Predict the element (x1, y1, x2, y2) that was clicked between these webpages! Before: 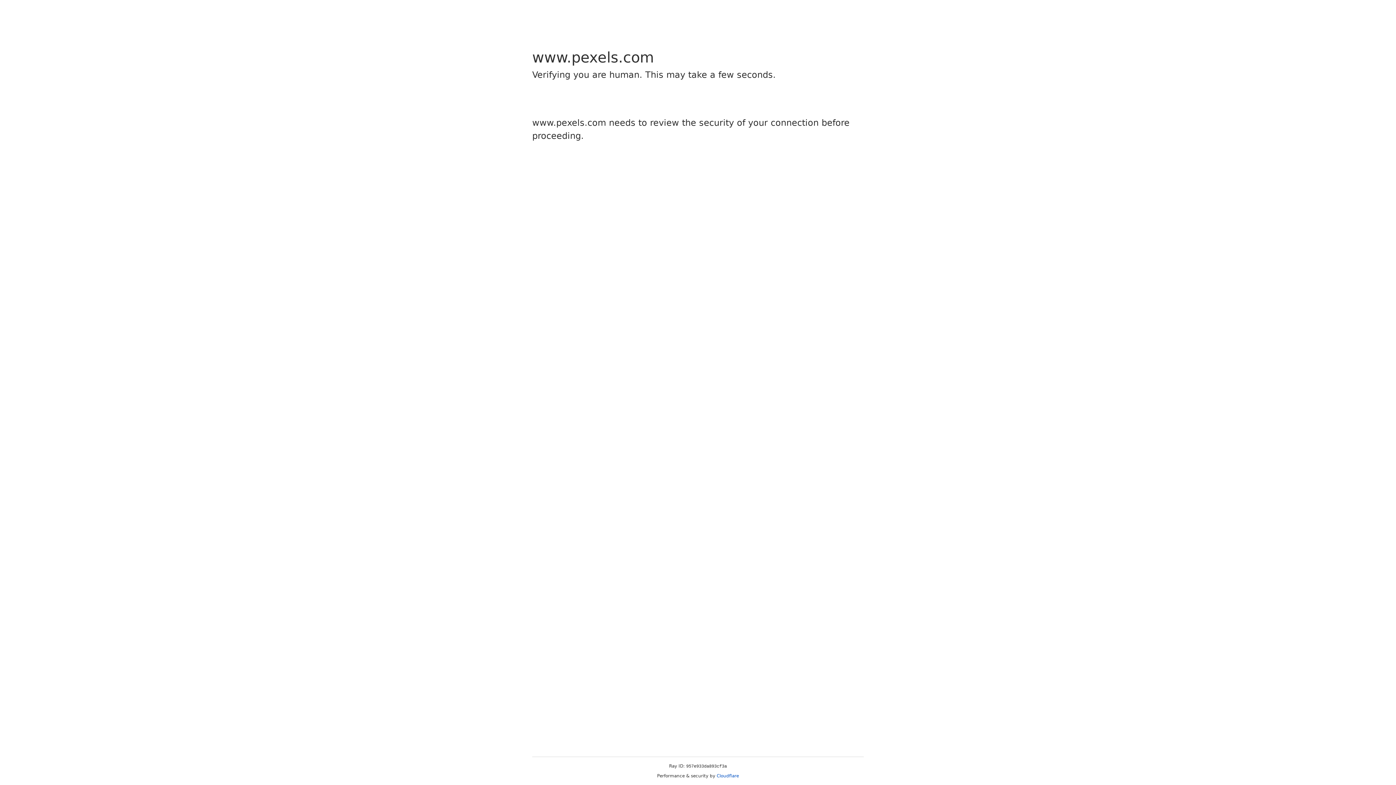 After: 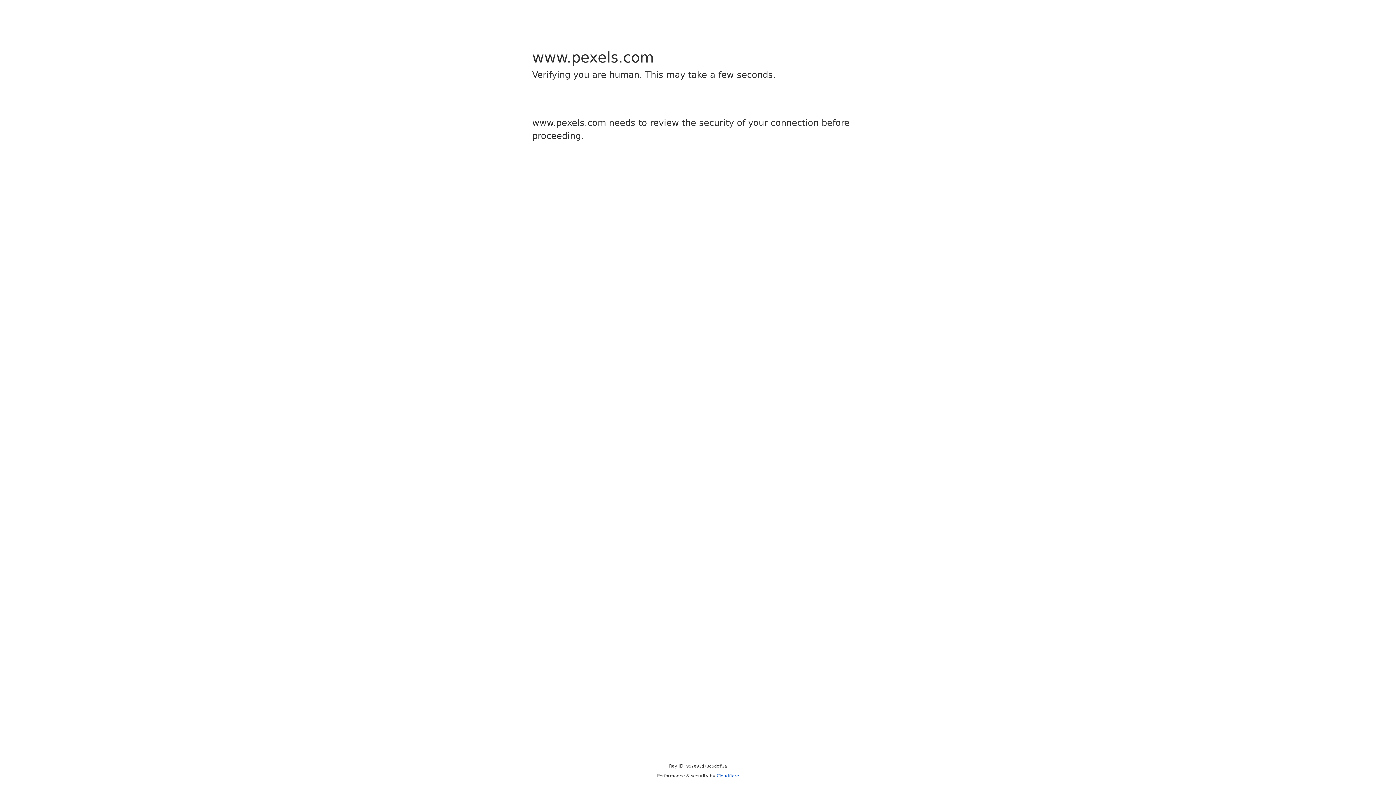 Action: label: Cloudflare bbox: (716, 773, 739, 778)